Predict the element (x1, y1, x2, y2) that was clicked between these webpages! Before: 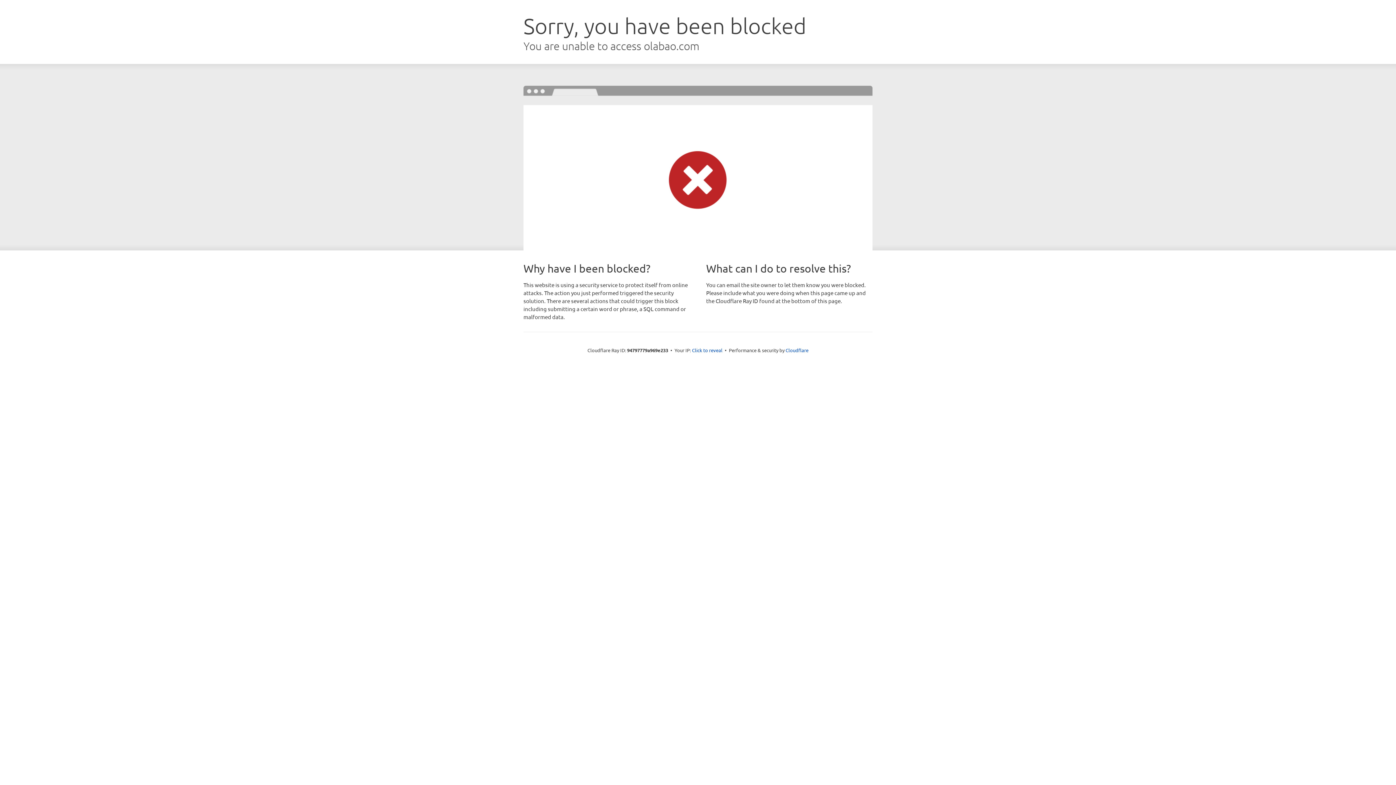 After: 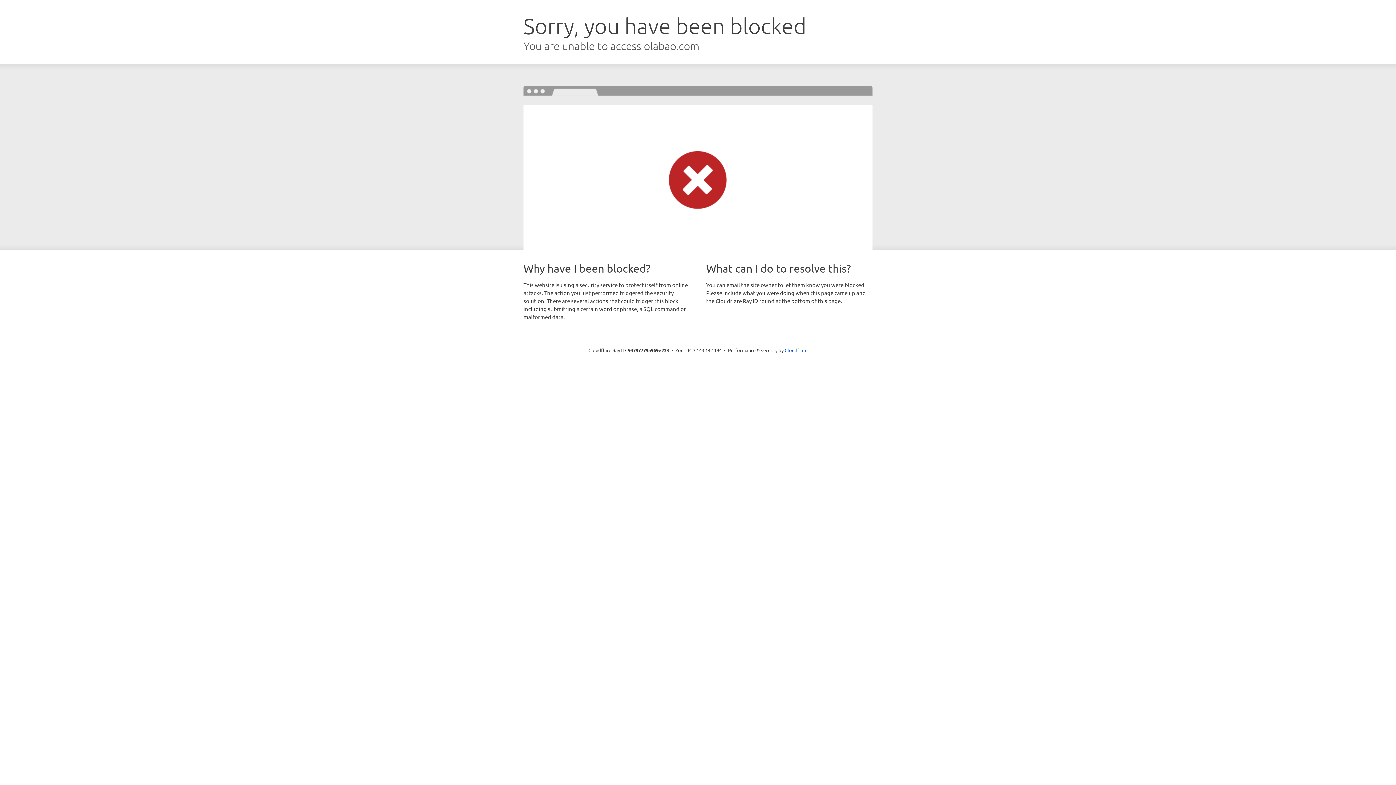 Action: label: Click to reveal bbox: (692, 346, 722, 353)